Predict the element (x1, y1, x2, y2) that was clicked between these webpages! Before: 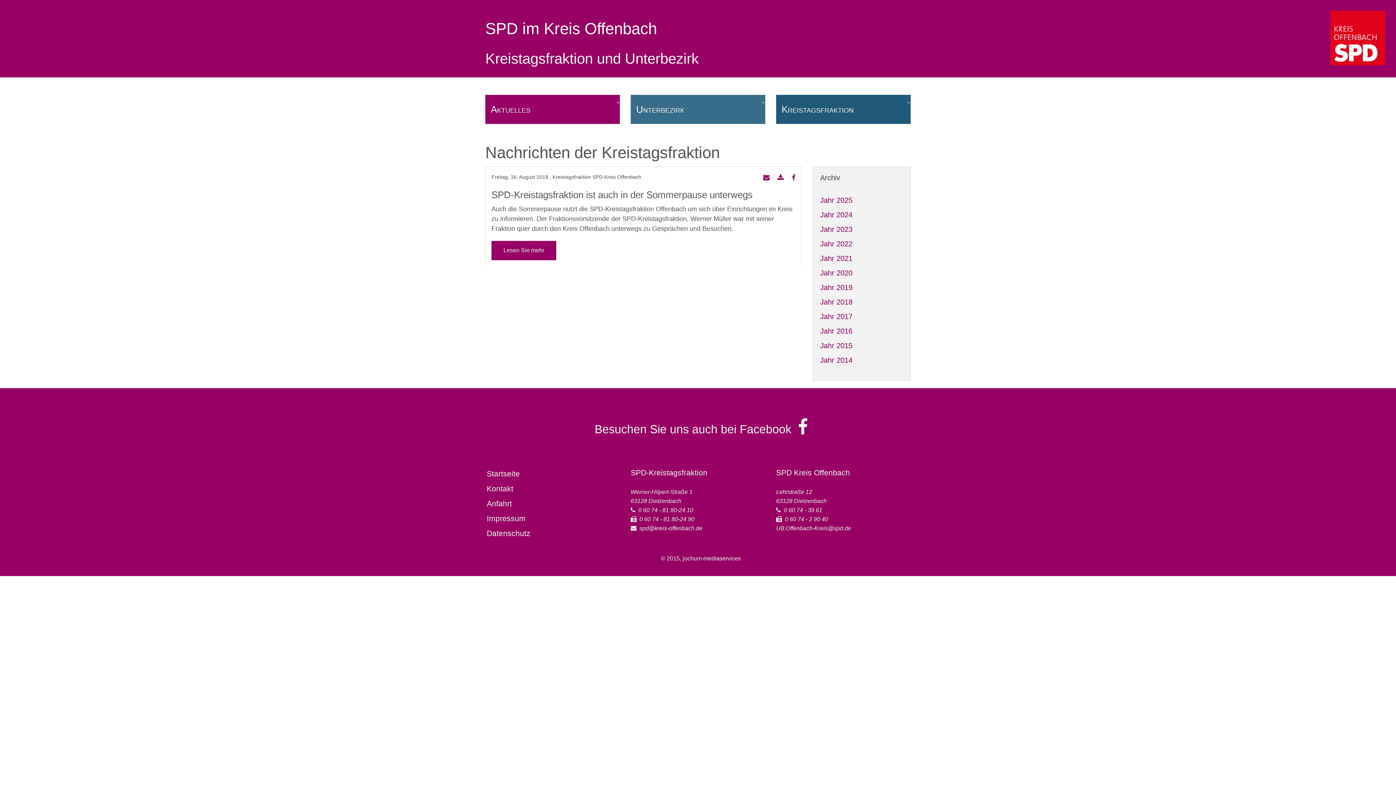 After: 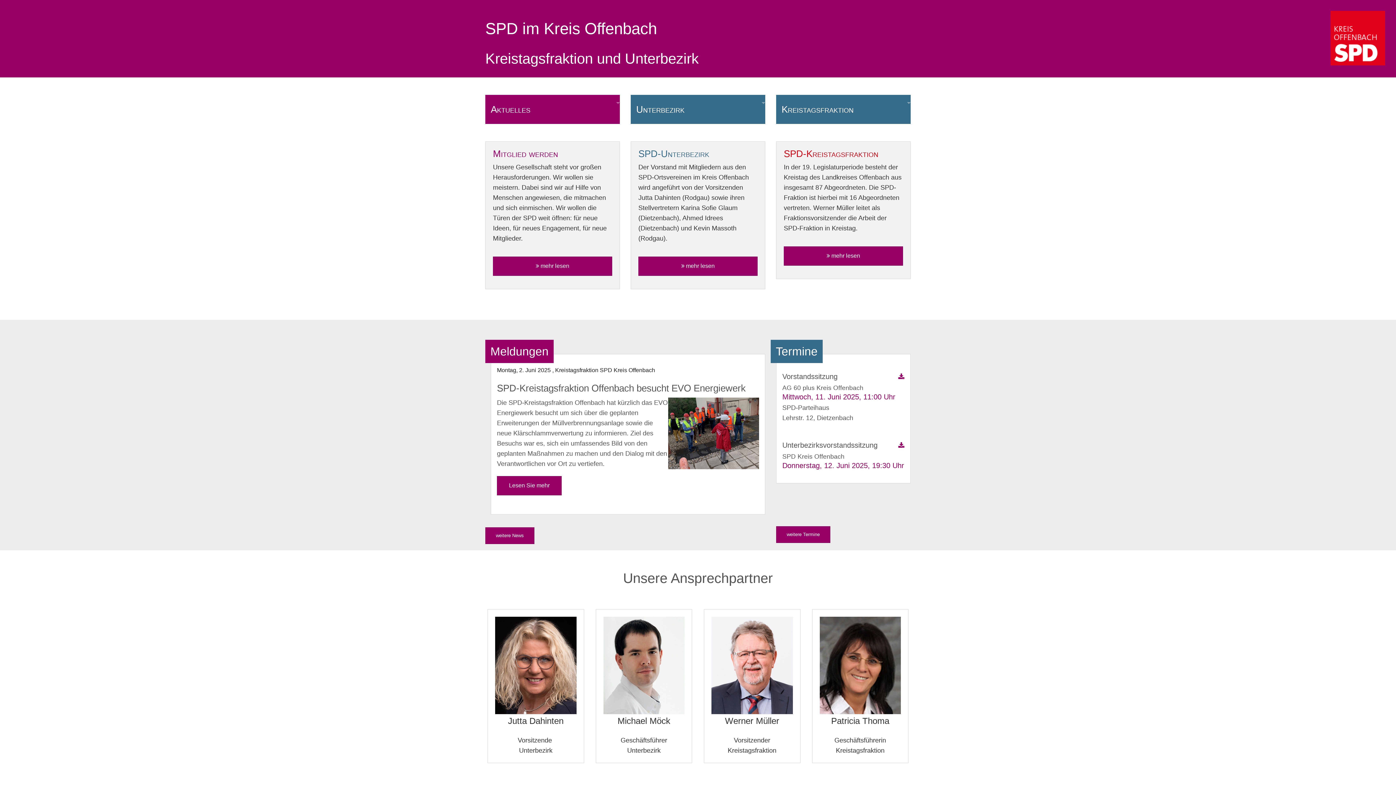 Action: bbox: (1330, 34, 1385, 40)